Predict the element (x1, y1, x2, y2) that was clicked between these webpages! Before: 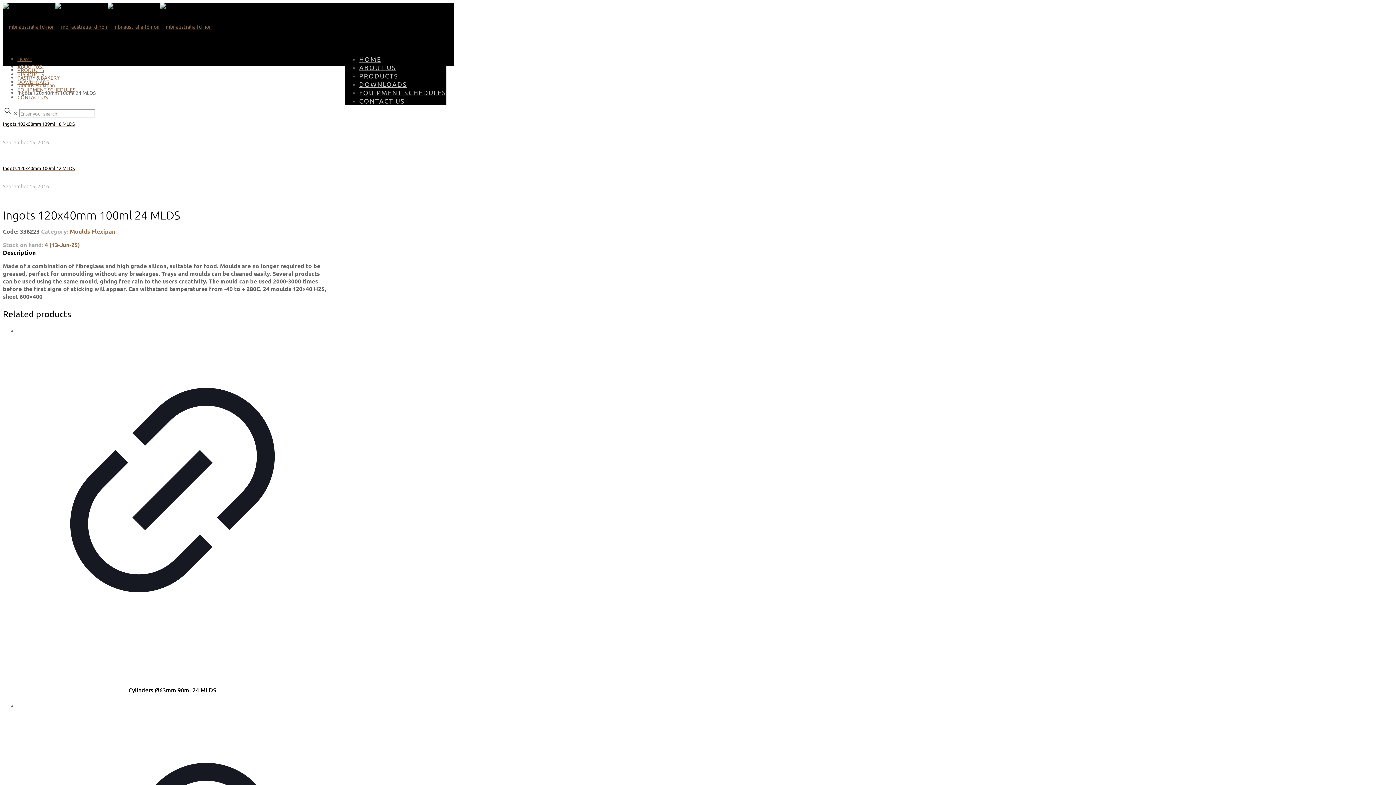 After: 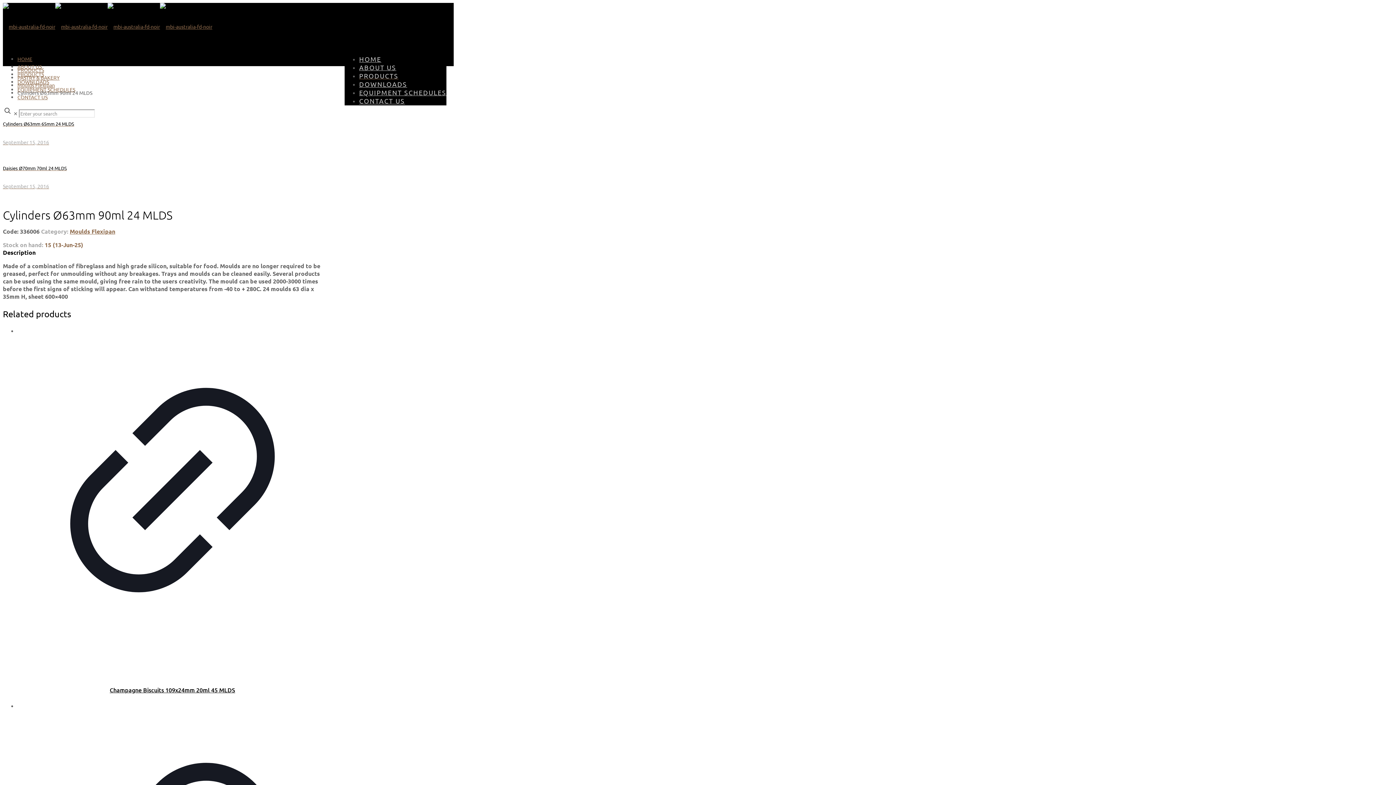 Action: bbox: (128, 686, 216, 694) label: Cylinders Ø63mm 90ml 24 MLDS